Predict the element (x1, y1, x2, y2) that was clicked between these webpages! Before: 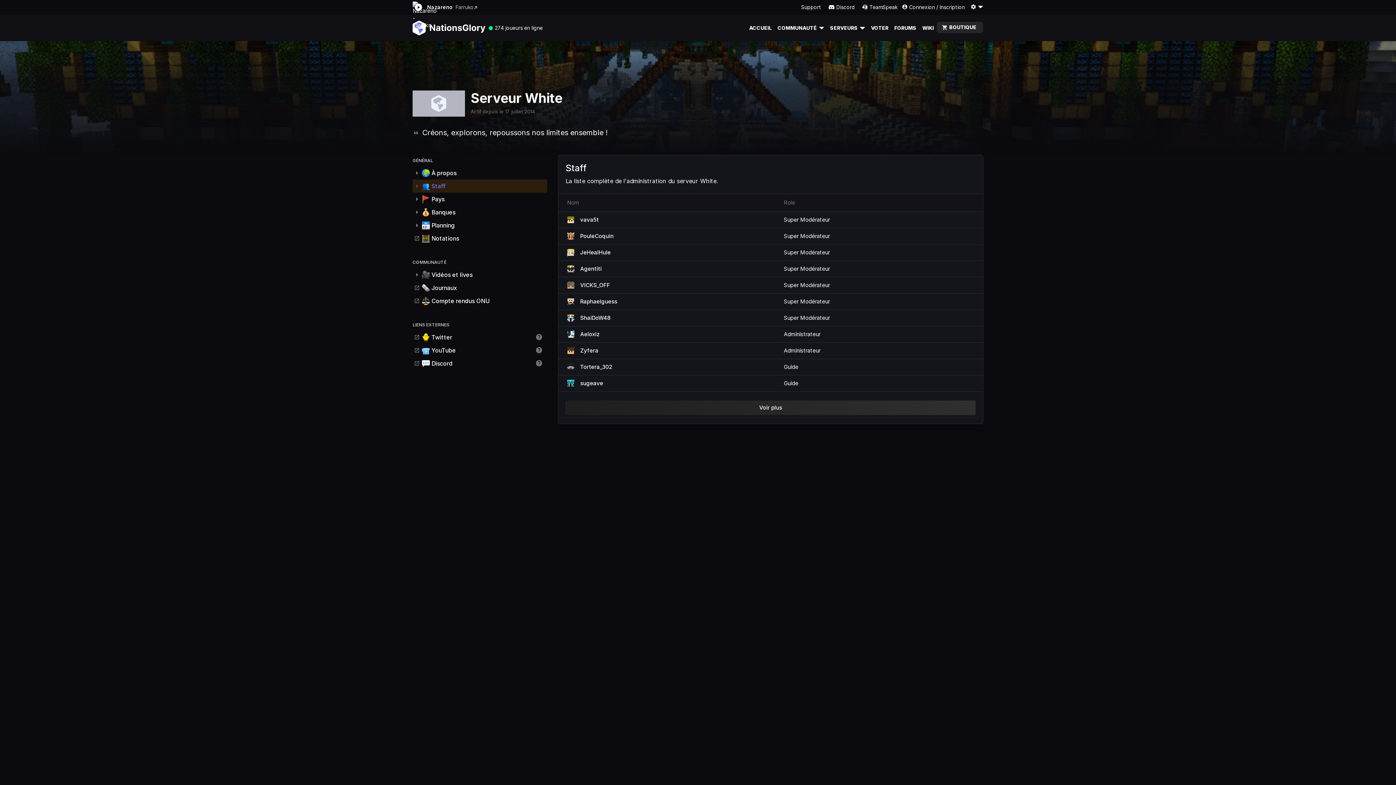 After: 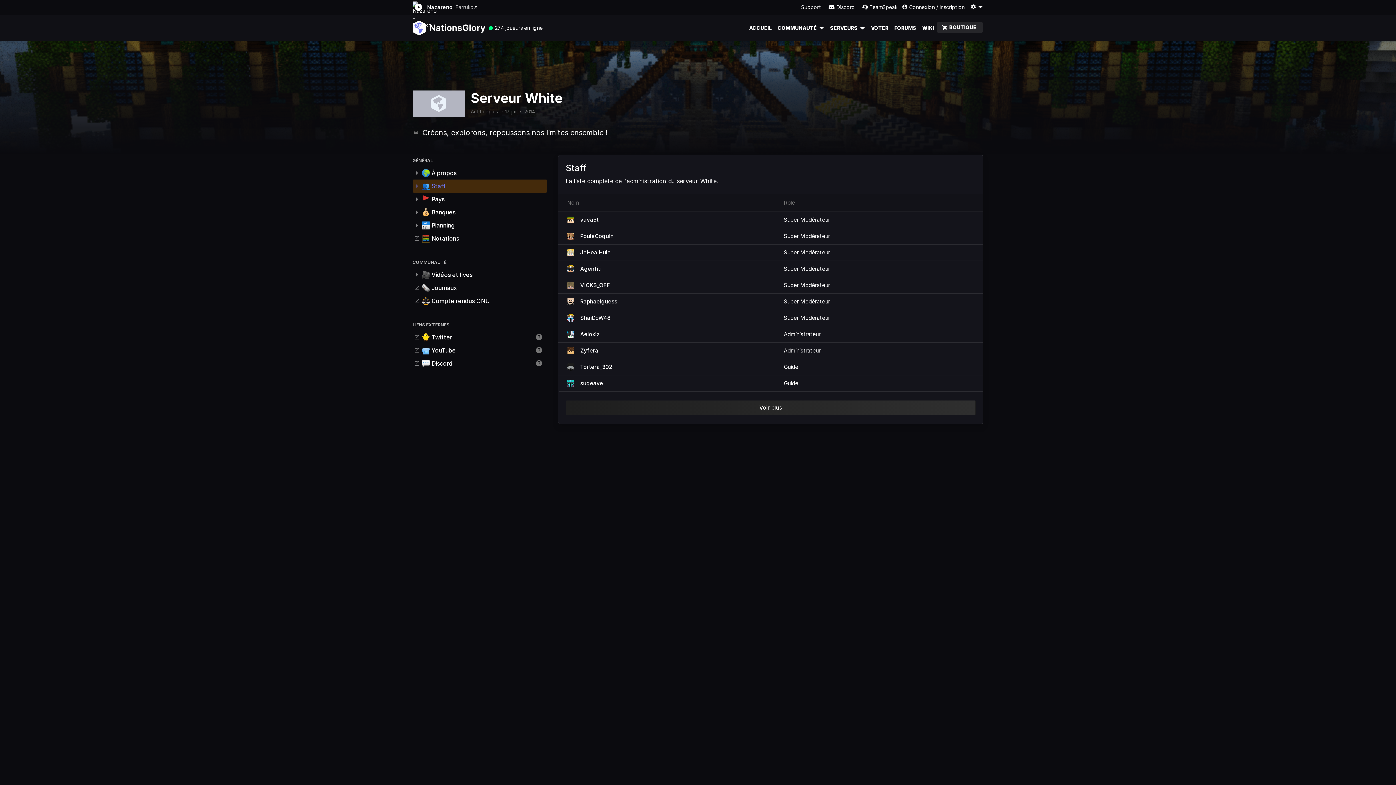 Action: bbox: (412, 179, 547, 192) label: 👥
Staff